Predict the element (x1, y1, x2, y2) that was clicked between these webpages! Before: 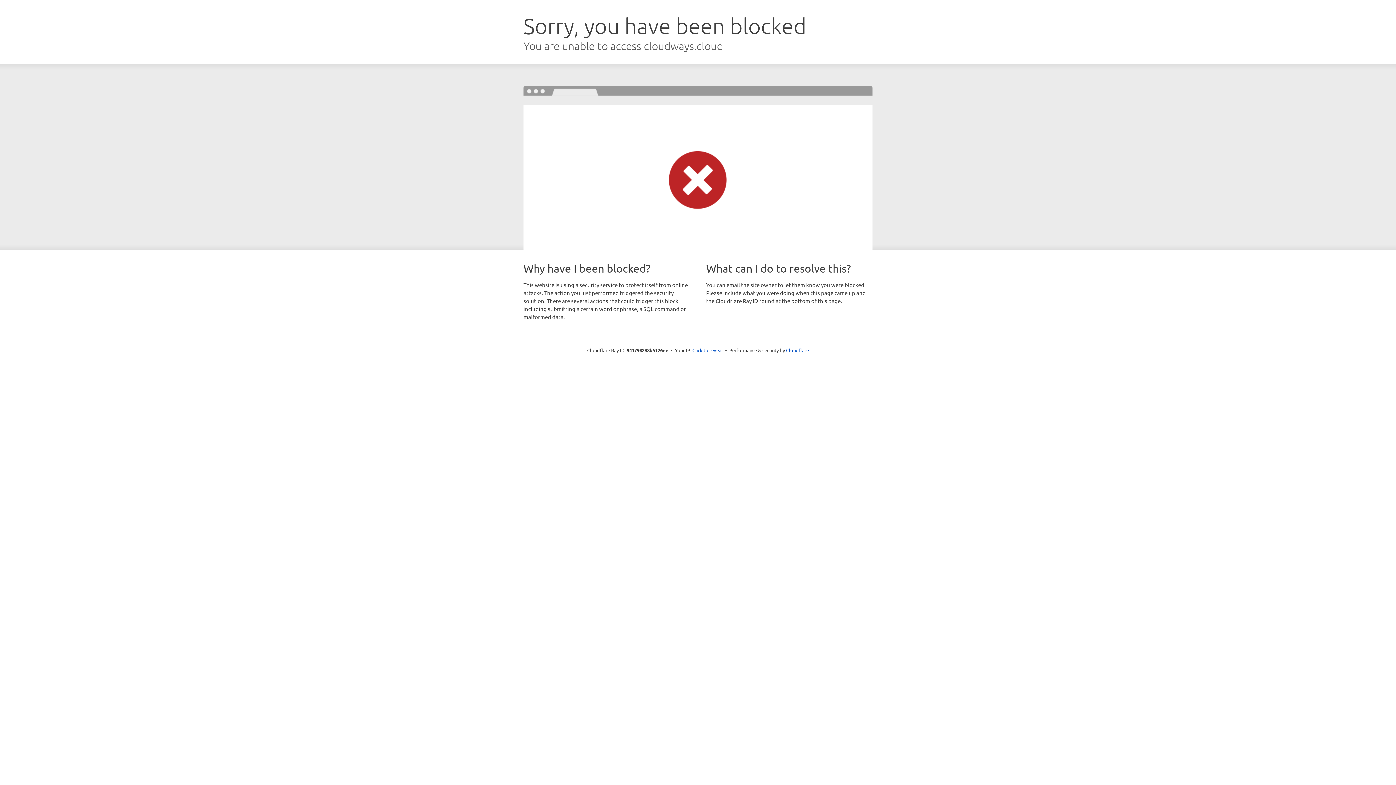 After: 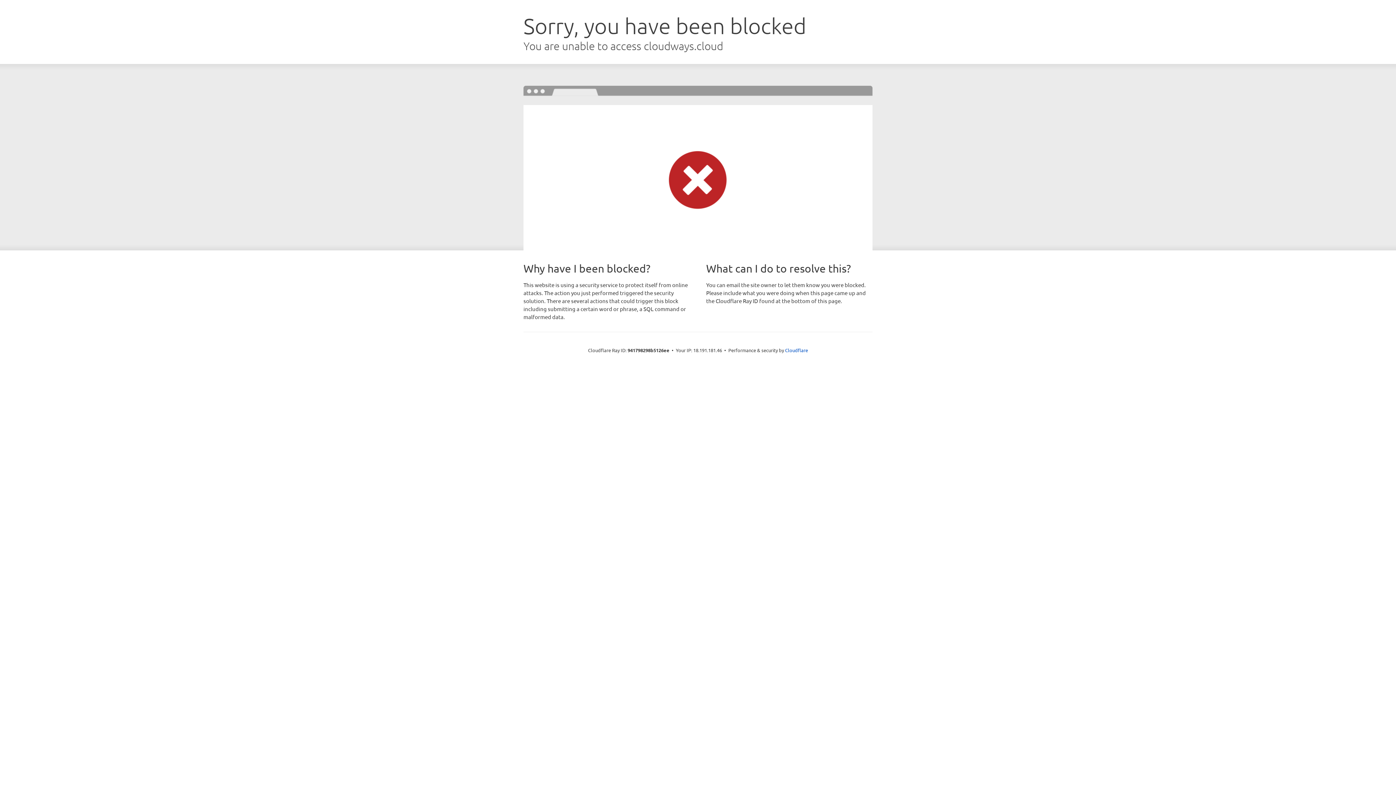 Action: bbox: (692, 346, 723, 353) label: Click to reveal